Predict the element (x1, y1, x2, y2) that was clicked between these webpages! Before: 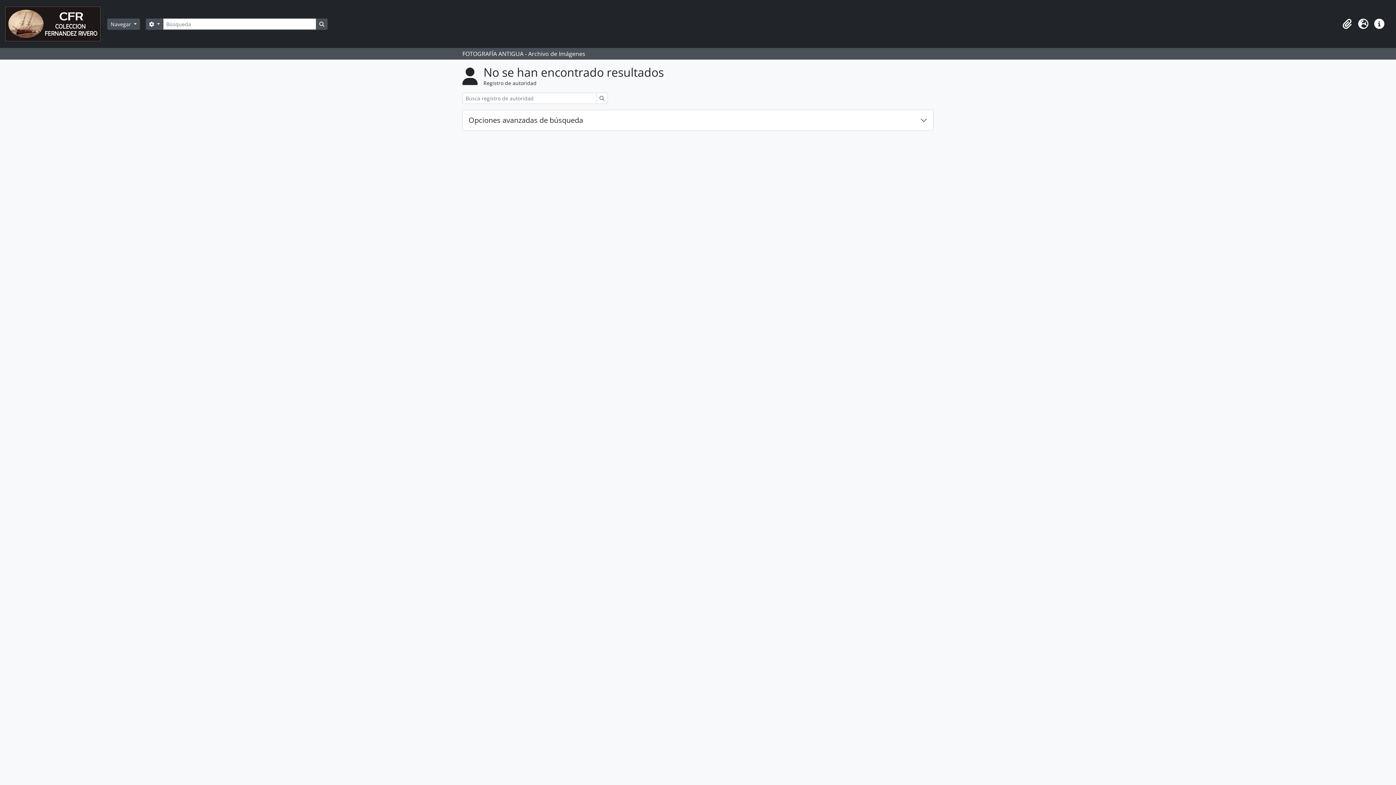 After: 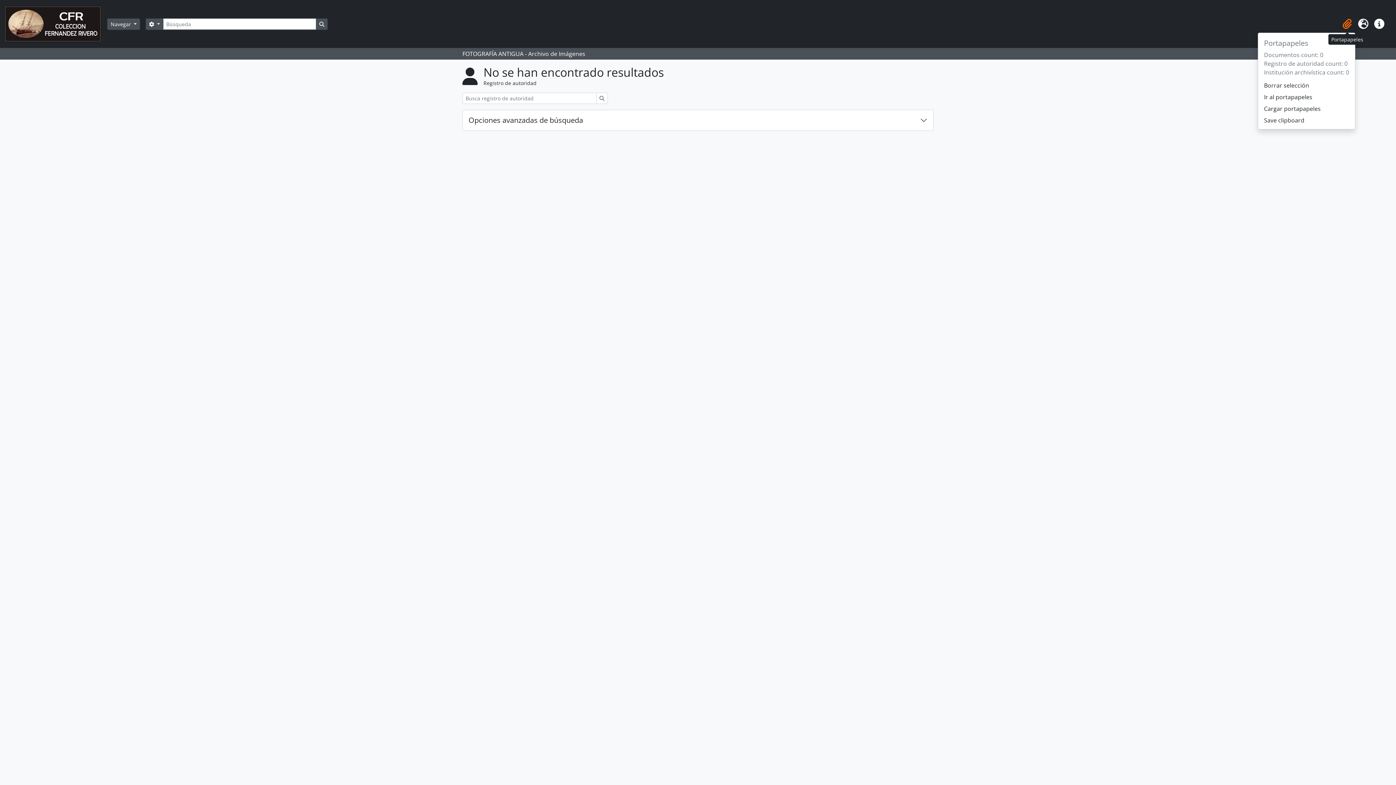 Action: label: Portapapeles bbox: (1339, 16, 1355, 32)